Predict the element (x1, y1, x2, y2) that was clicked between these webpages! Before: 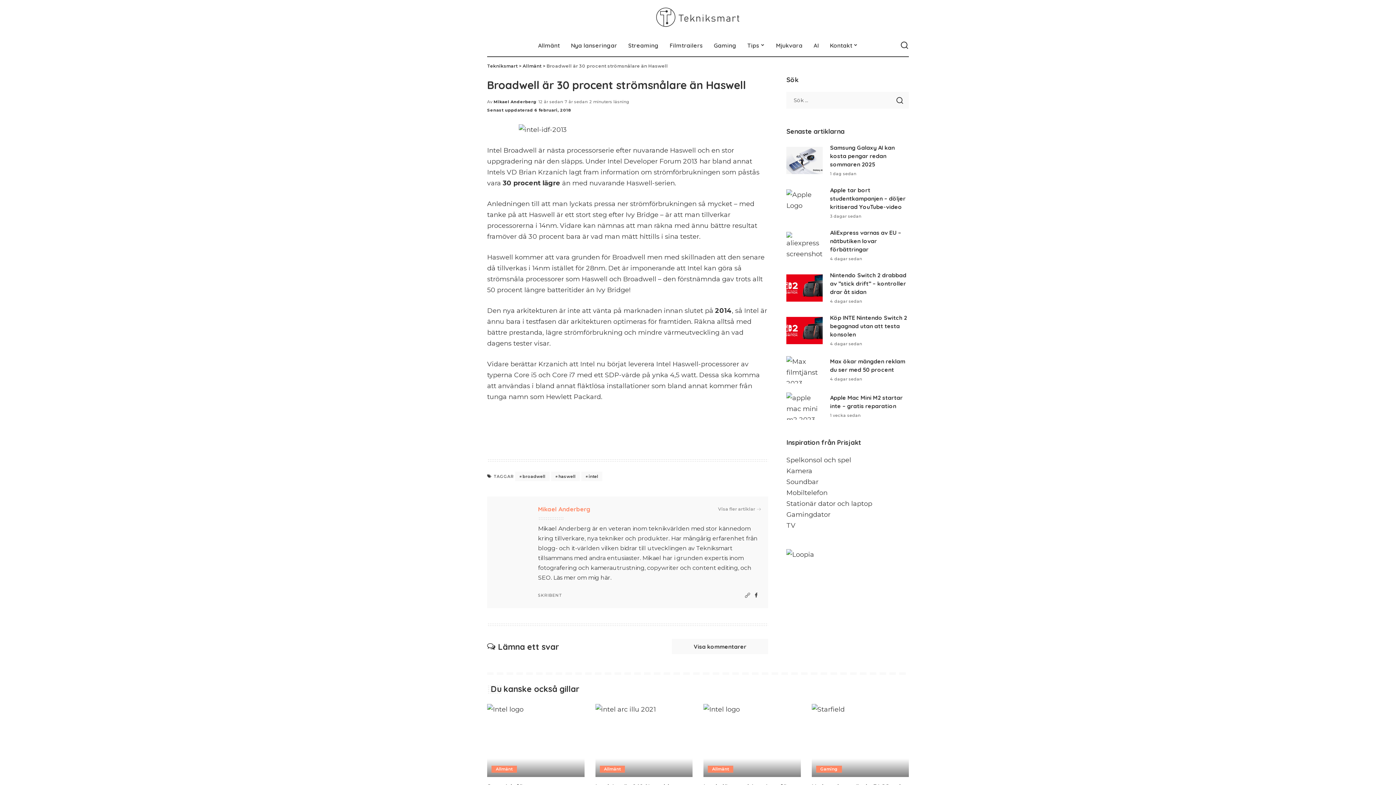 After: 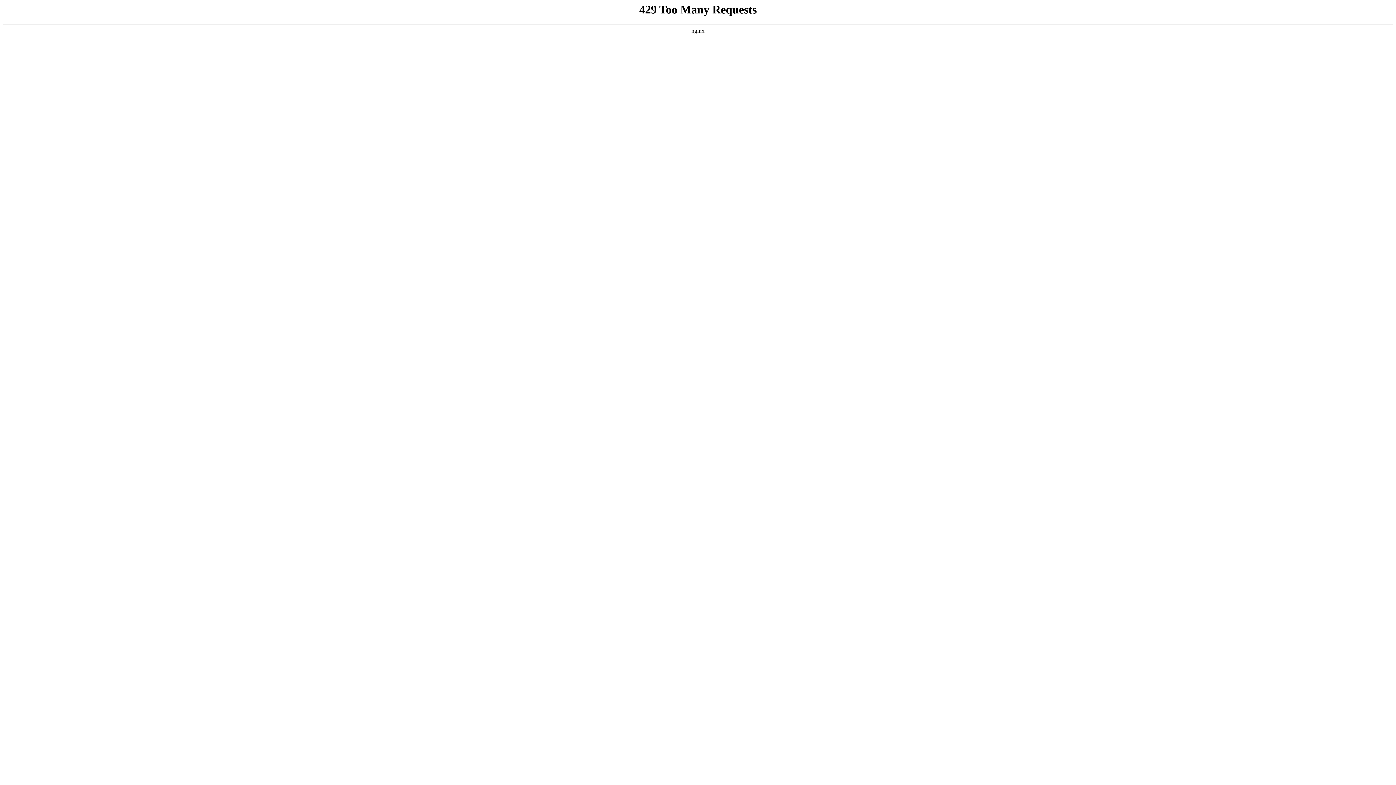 Action: label: Allmänt bbox: (708, 766, 733, 772)